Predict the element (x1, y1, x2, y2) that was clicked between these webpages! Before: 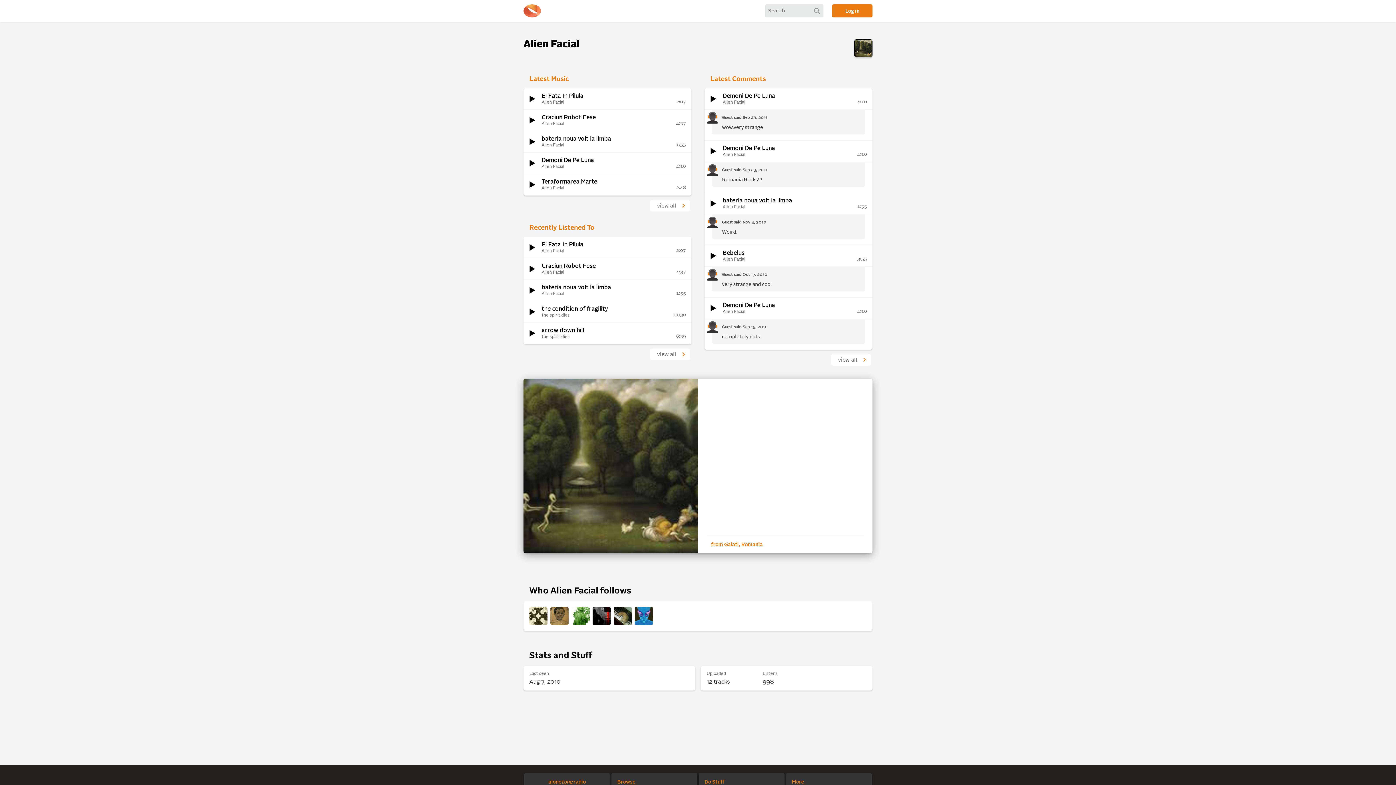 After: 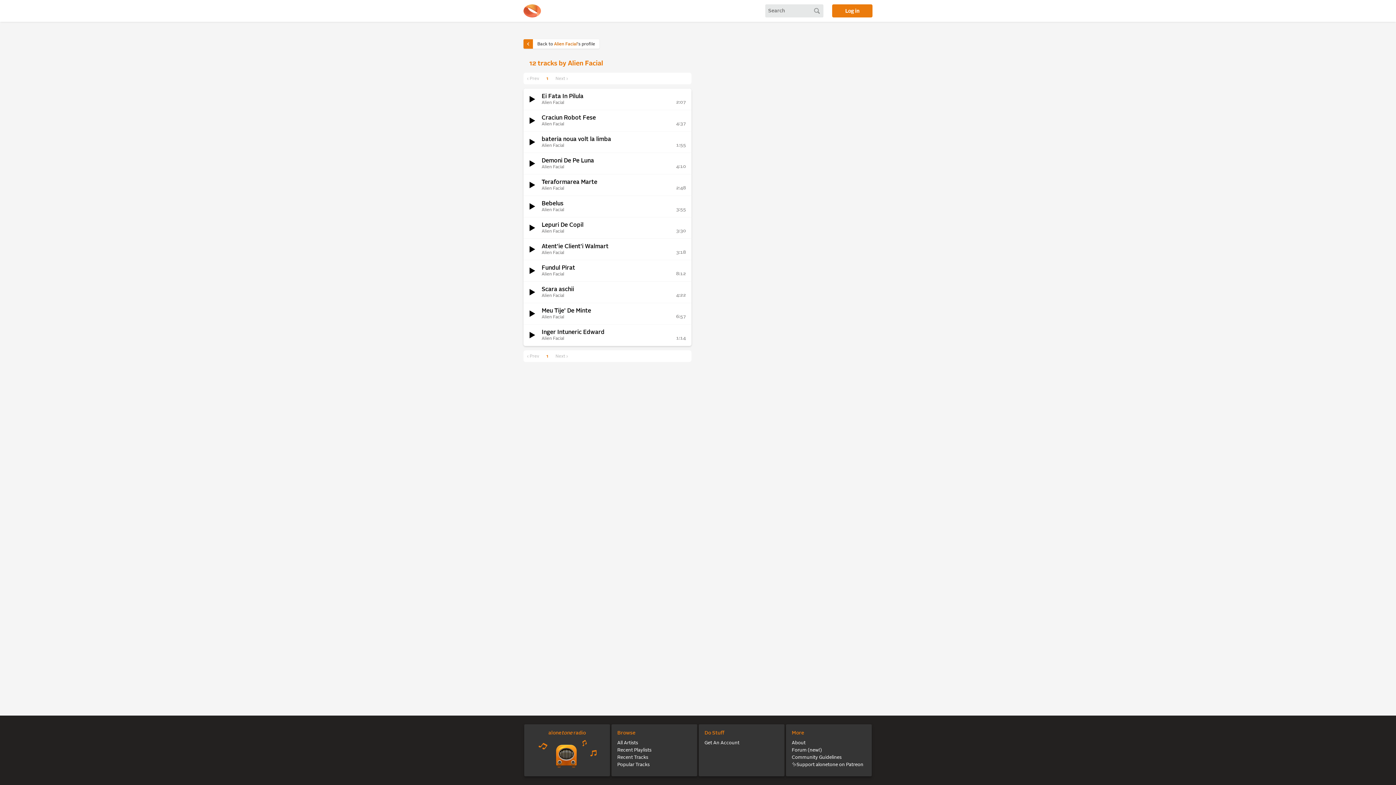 Action: label: view all    bbox: (650, 199, 690, 211)